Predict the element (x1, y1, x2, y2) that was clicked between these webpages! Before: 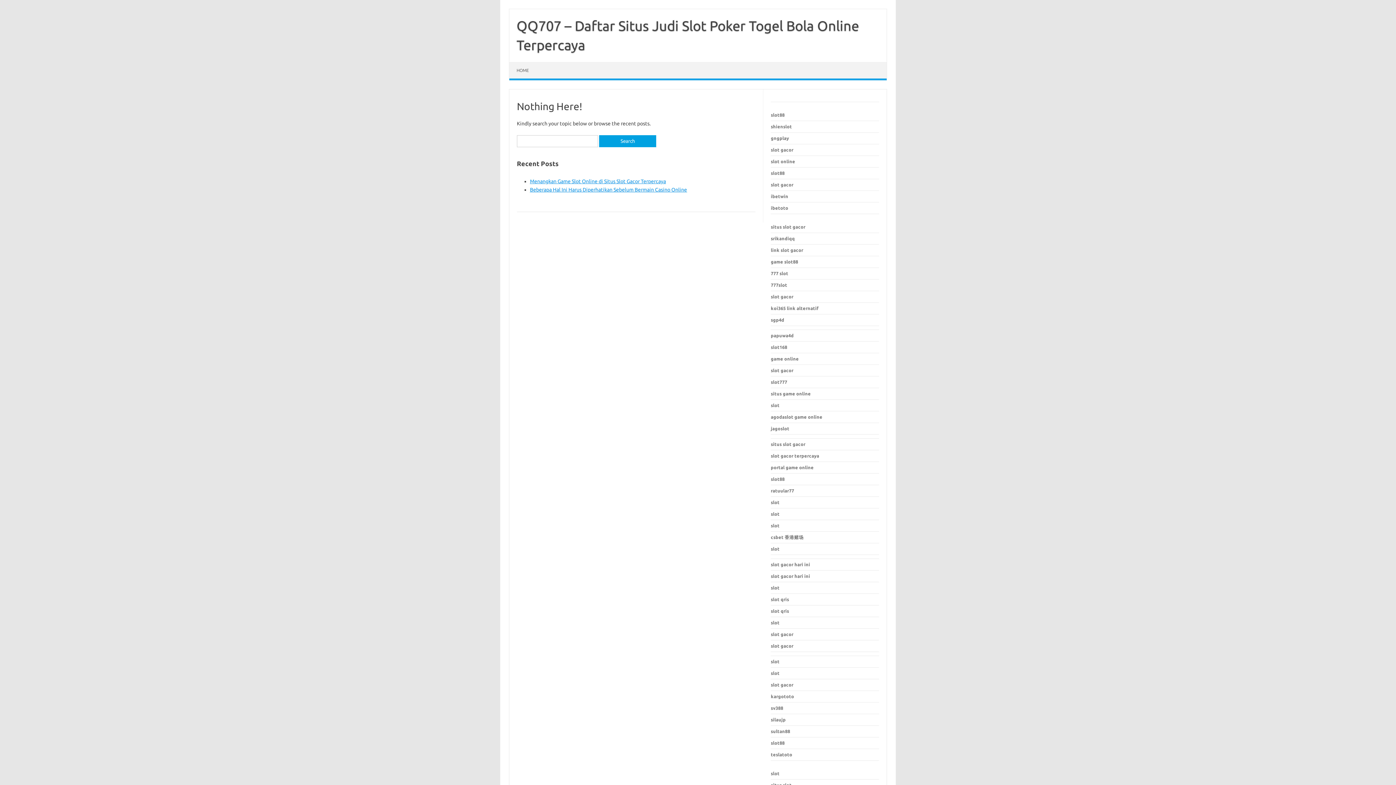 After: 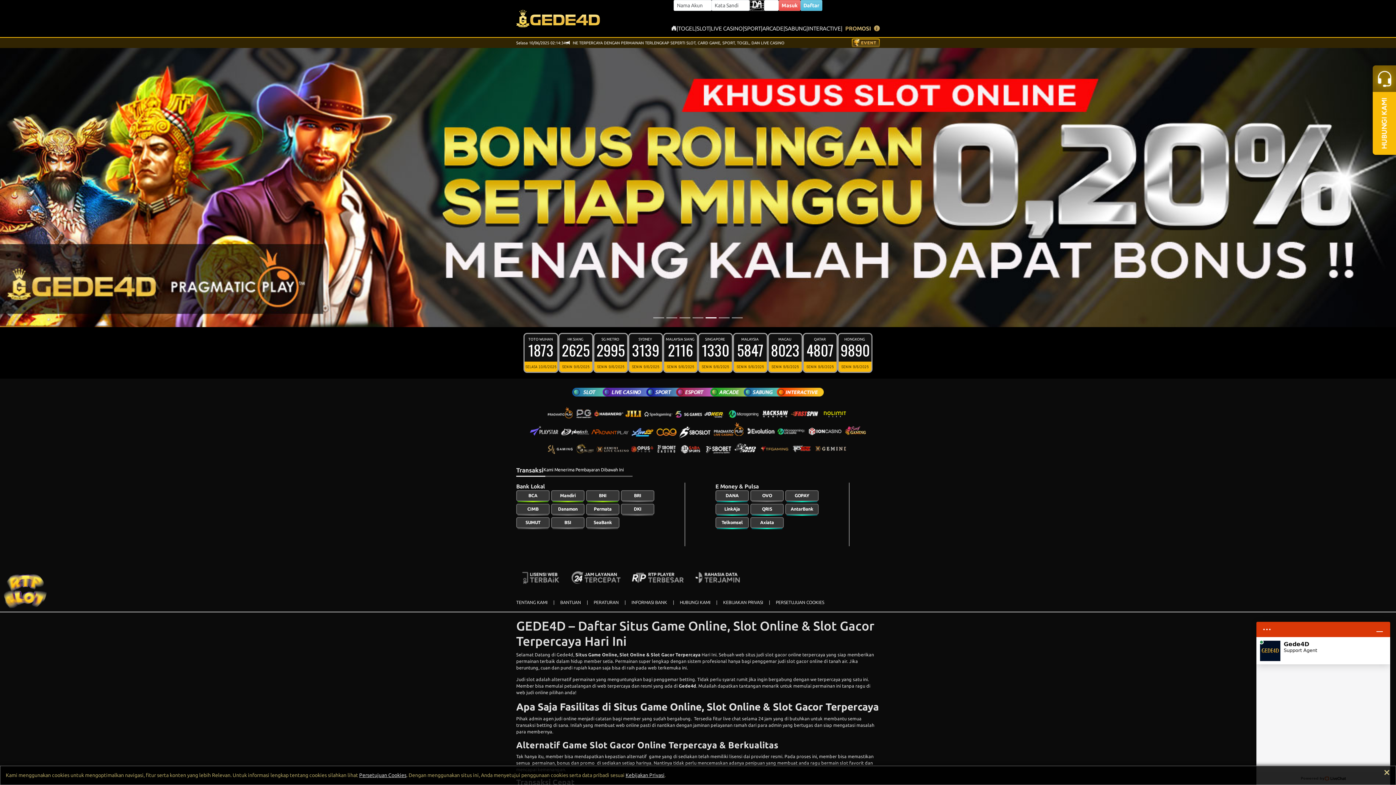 Action: label: link slot gacor bbox: (771, 247, 803, 252)